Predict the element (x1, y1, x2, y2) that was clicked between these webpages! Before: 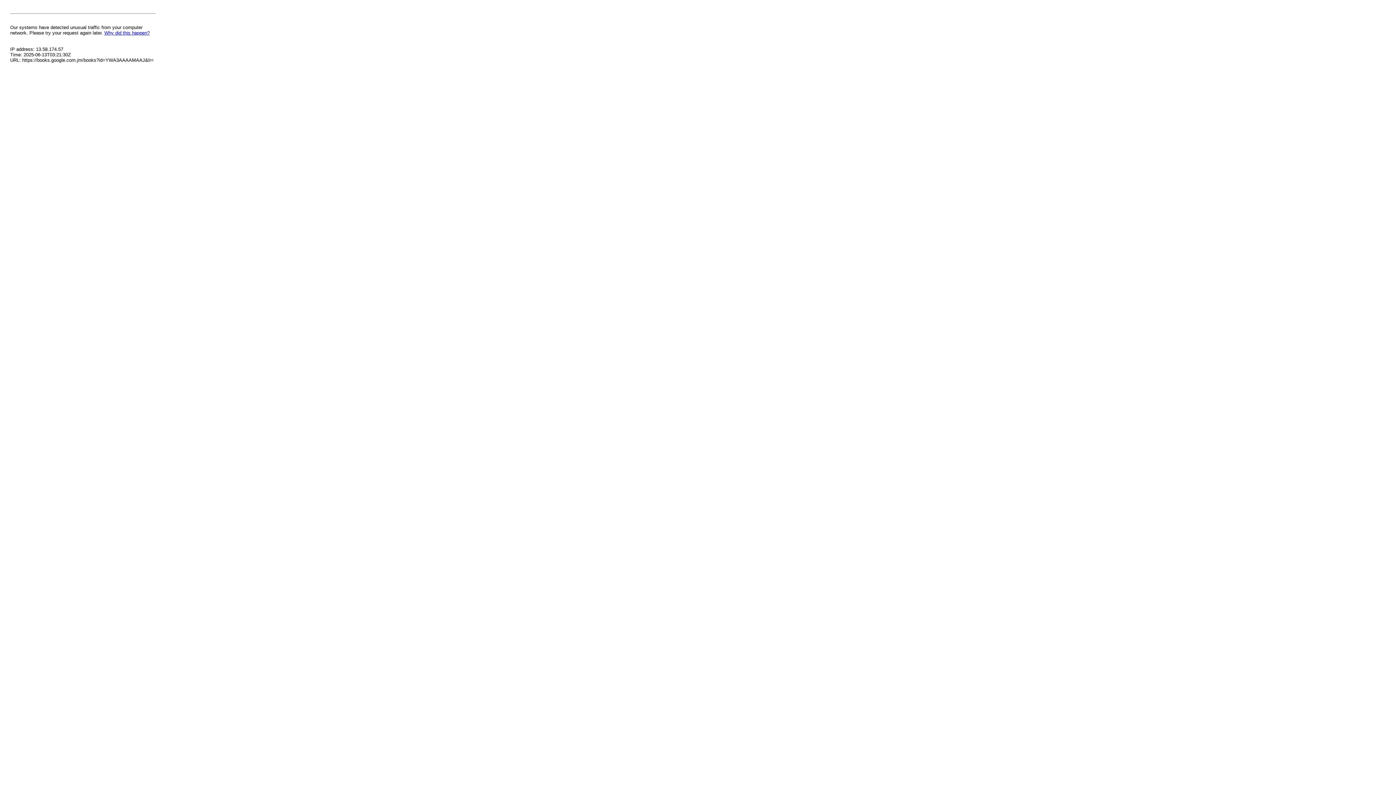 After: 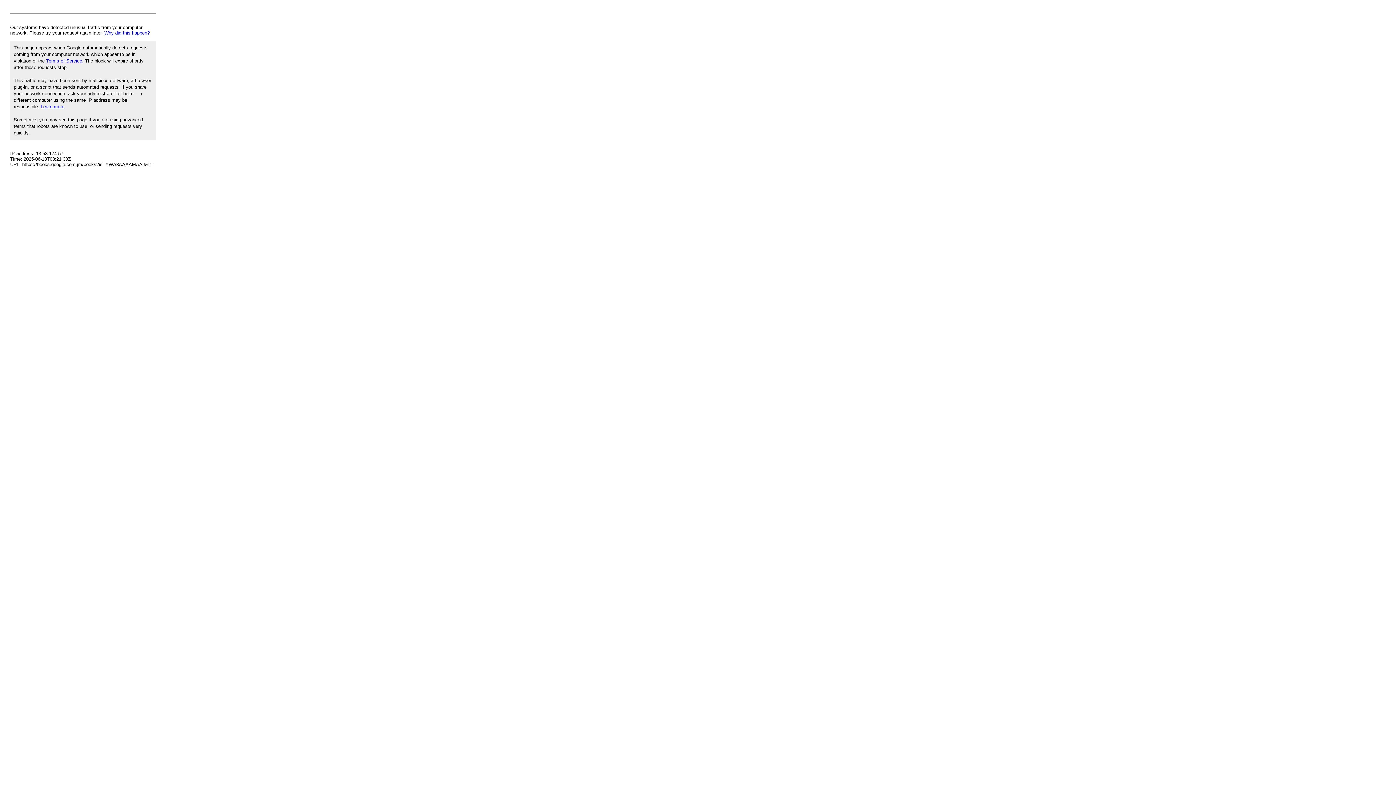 Action: bbox: (104, 30, 149, 35) label: Why did this happen?